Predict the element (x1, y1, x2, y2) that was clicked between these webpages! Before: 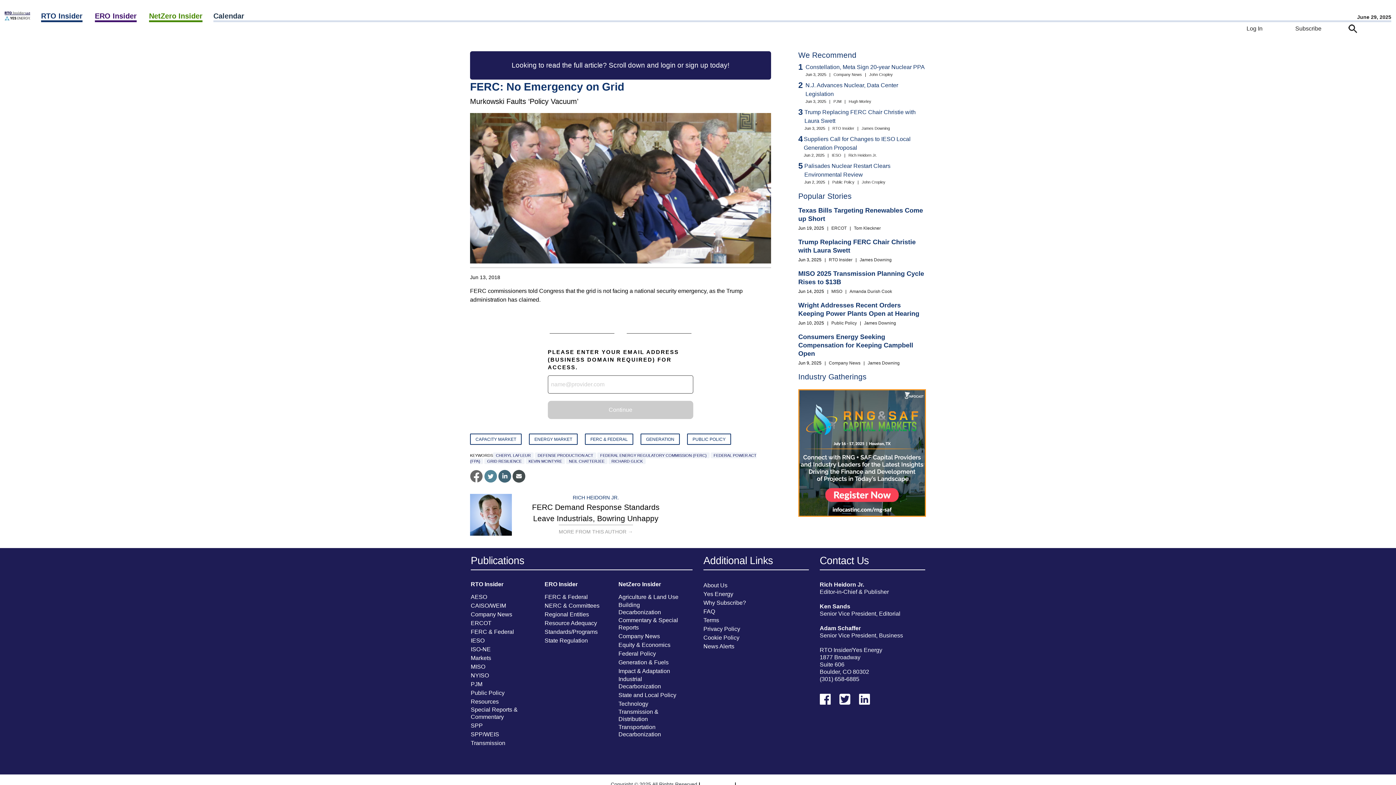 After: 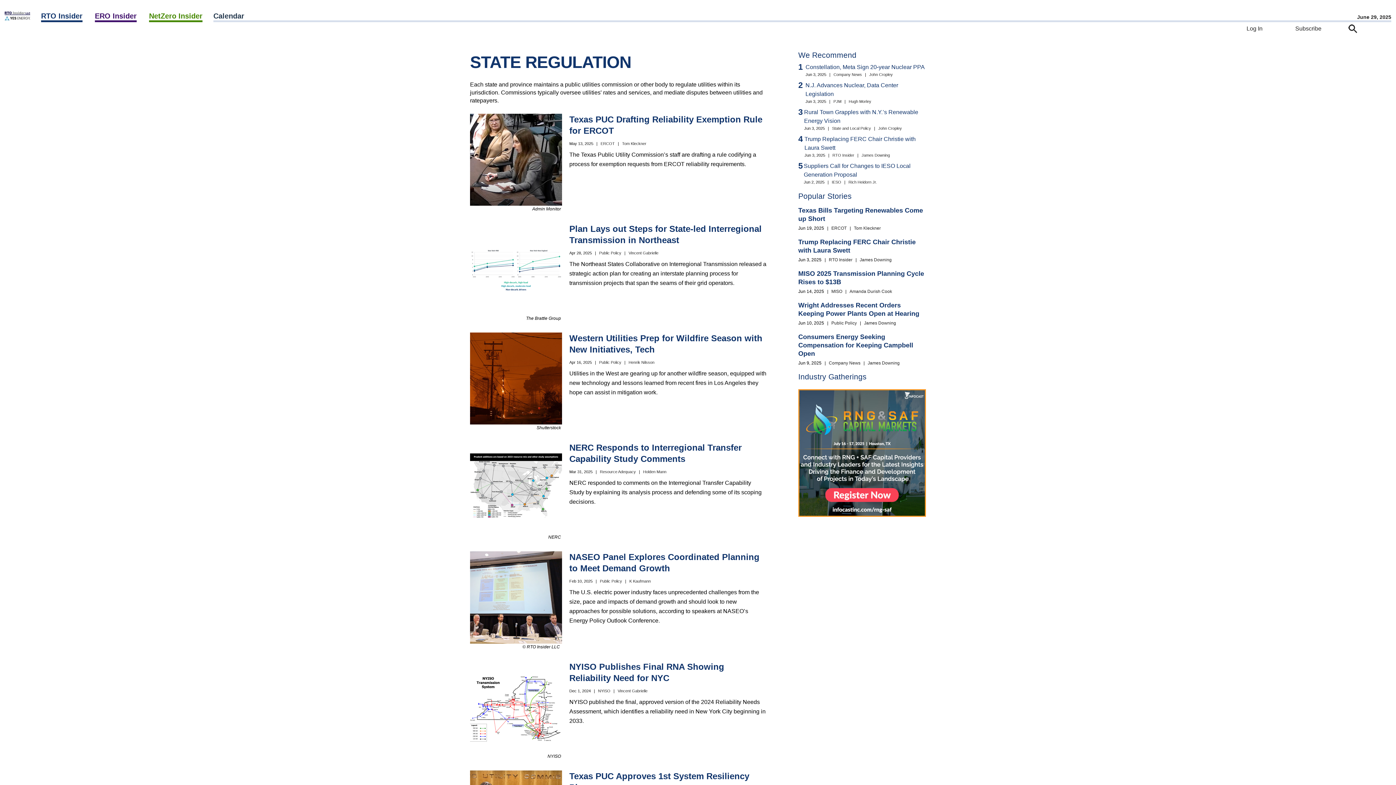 Action: bbox: (544, 637, 588, 644) label: State Regulation